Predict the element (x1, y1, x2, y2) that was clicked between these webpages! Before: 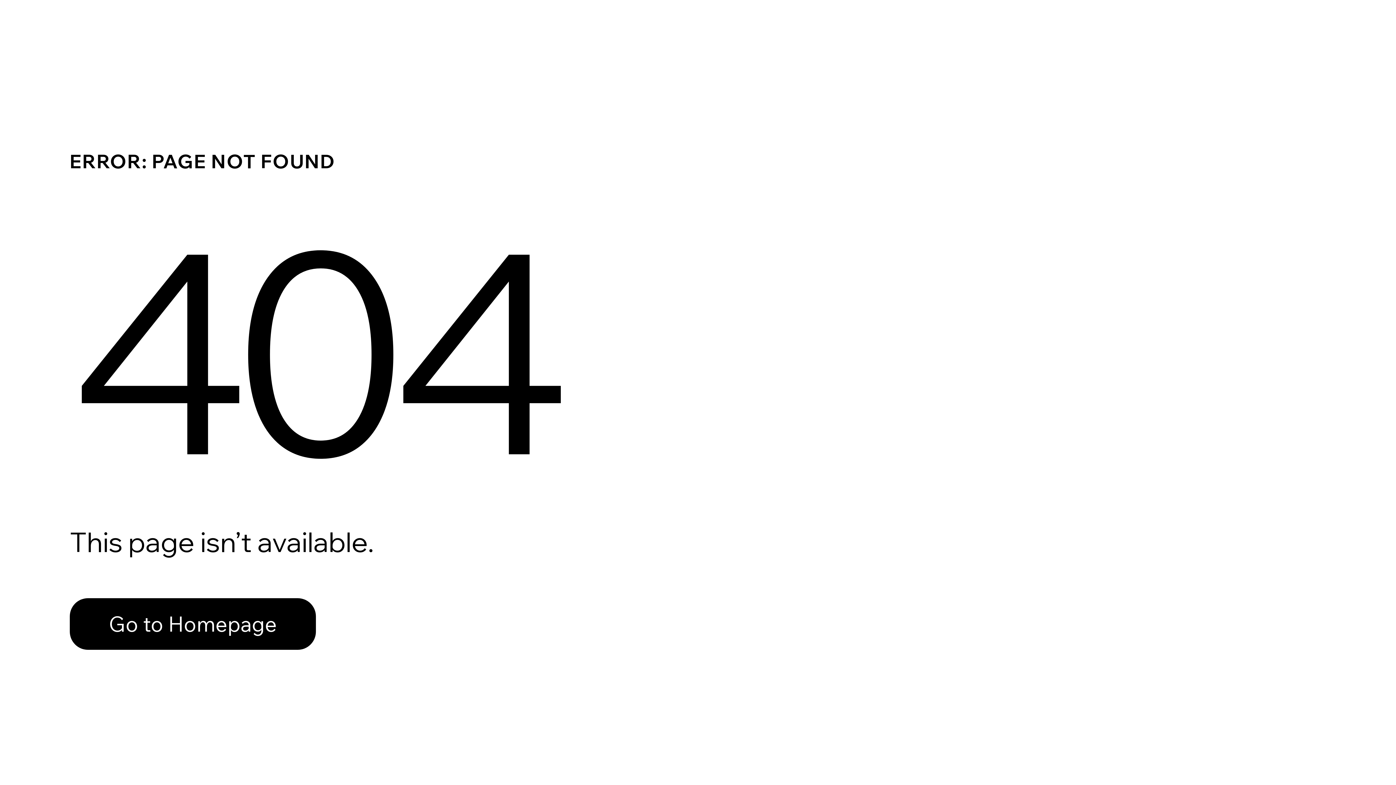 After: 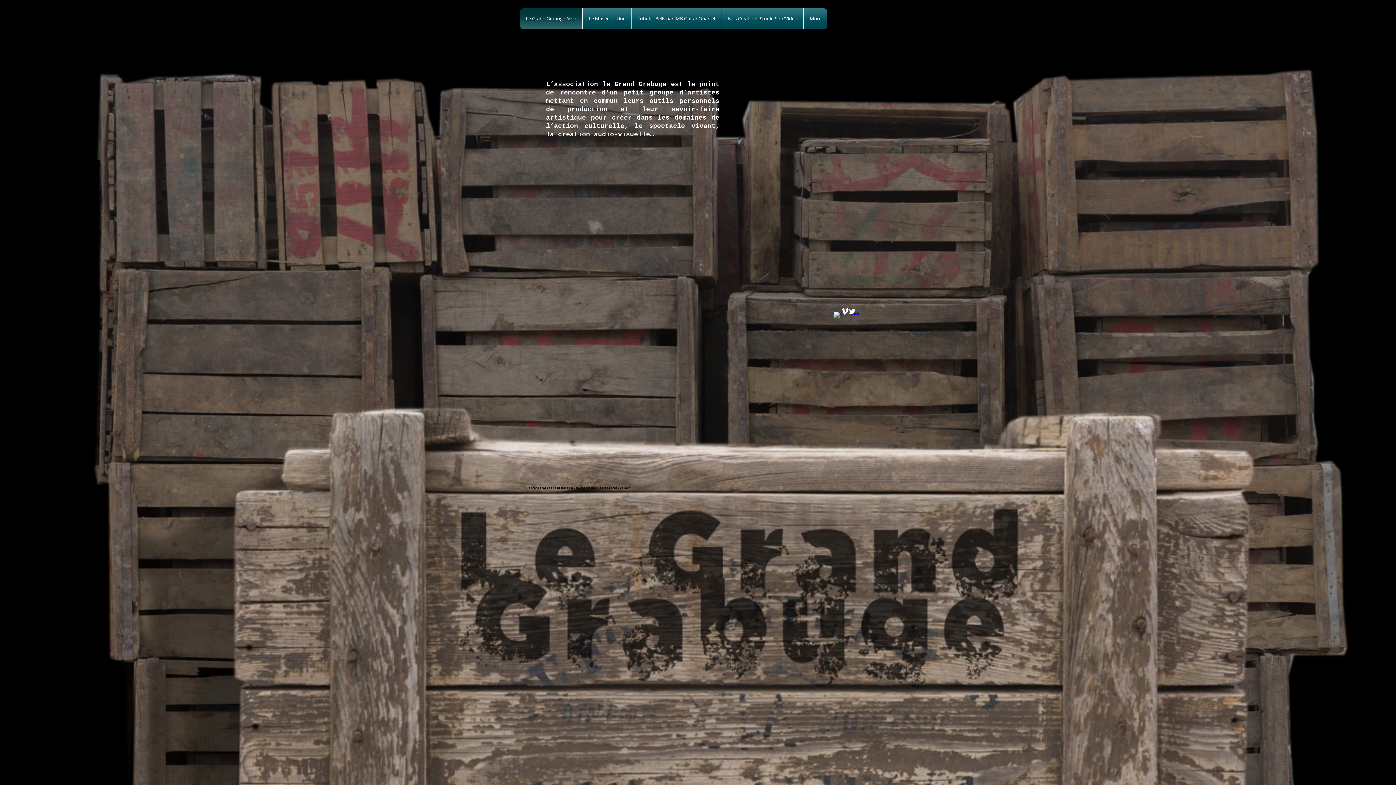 Action: bbox: (69, 598, 316, 650) label: Go to Homepage